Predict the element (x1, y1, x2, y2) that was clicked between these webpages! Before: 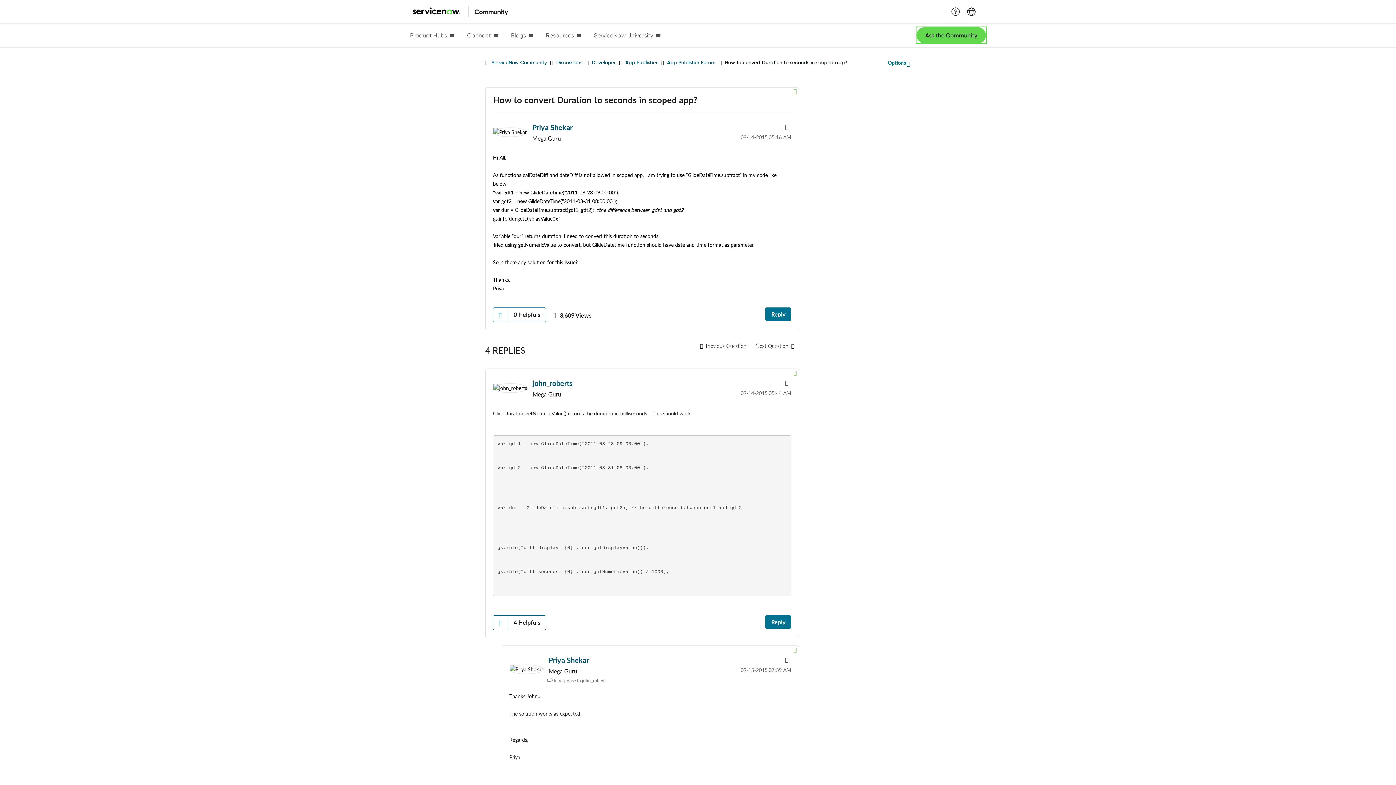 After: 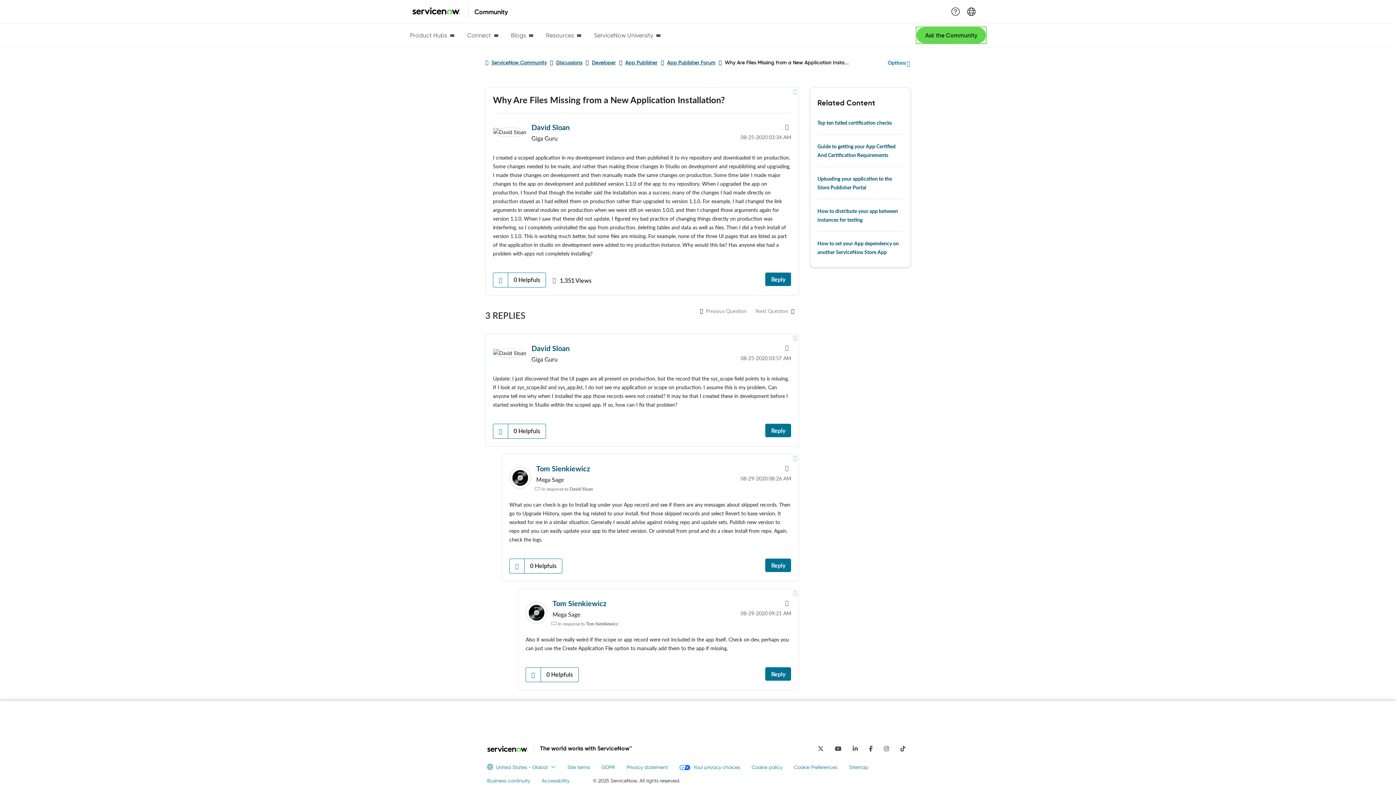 Action: bbox: (751, 339, 799, 353) label: Next Question 